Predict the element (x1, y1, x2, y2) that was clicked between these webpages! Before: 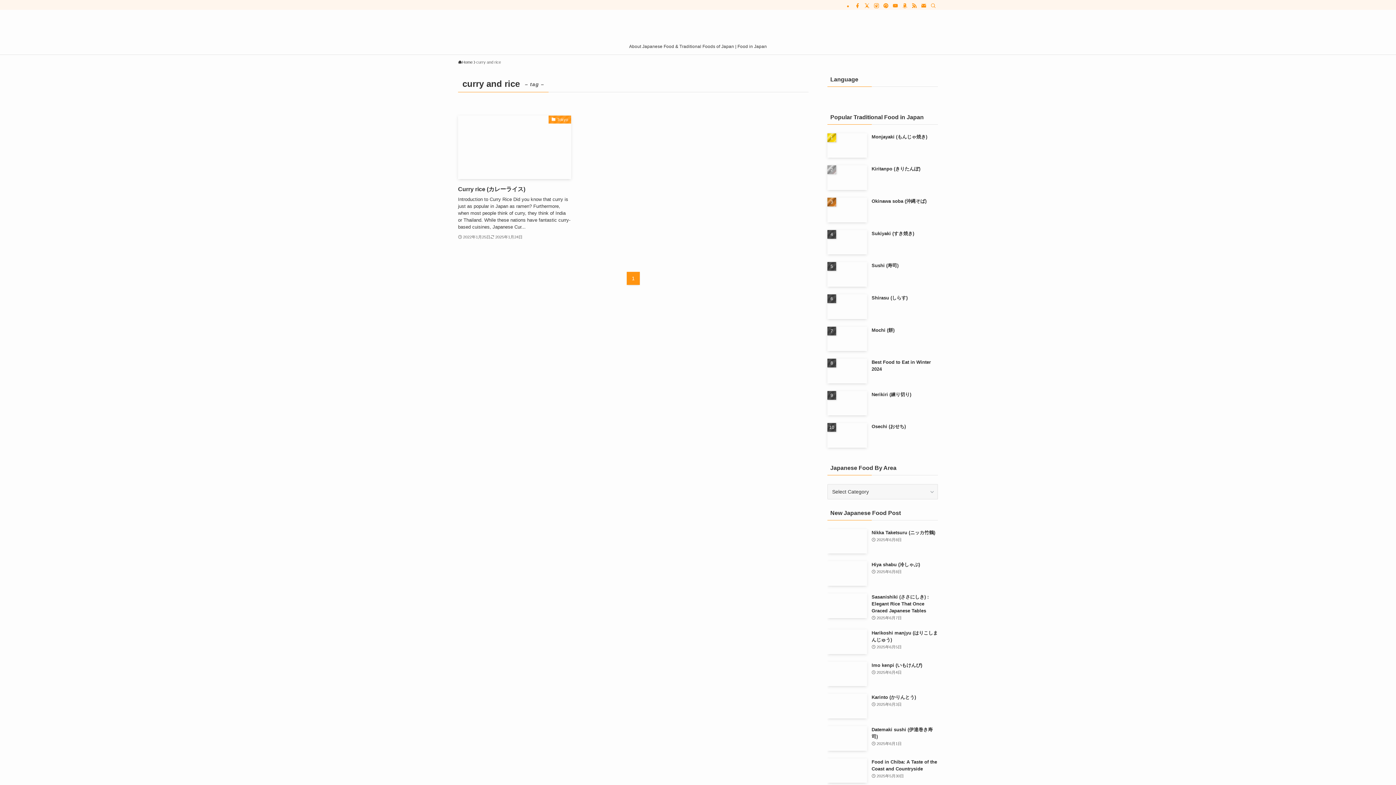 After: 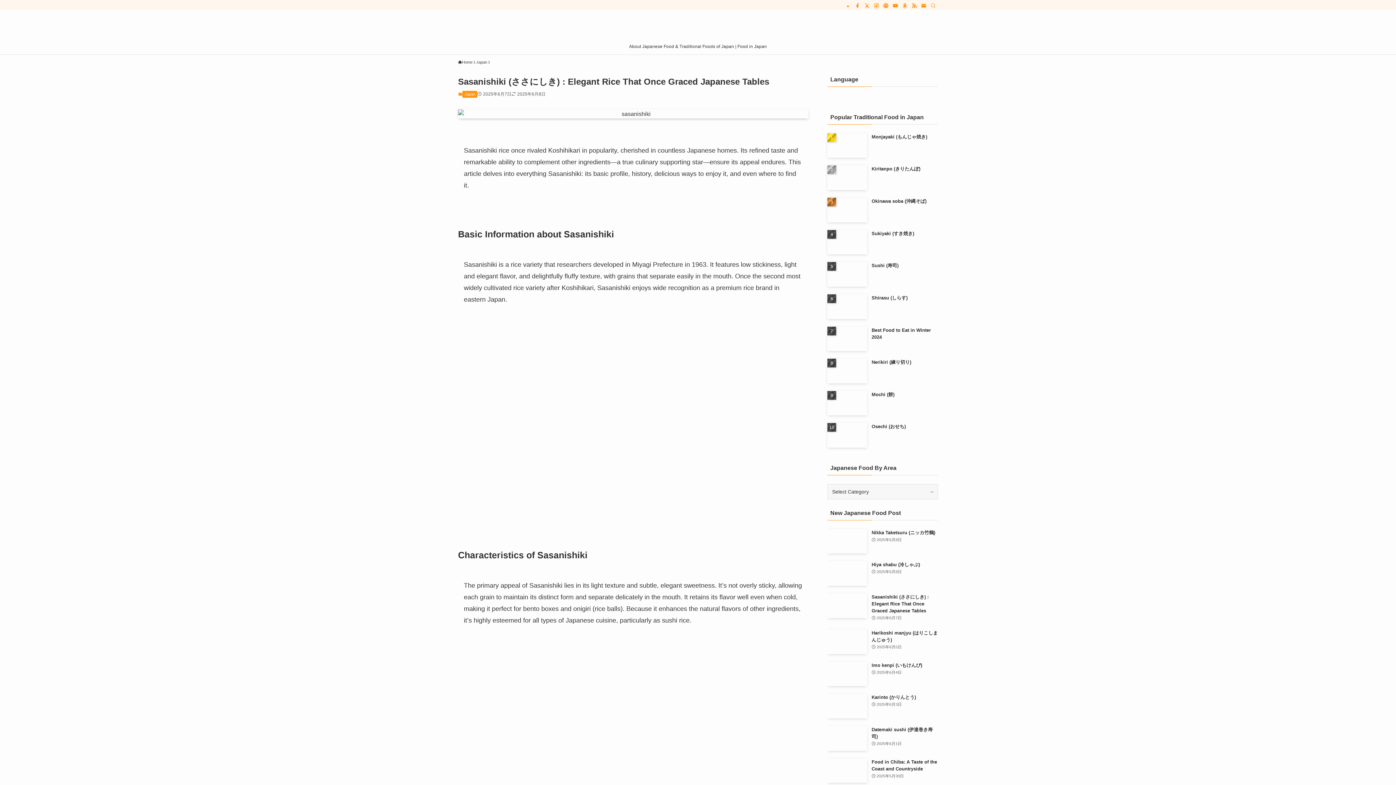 Action: label: Sasanishiki (ささにしき) : Elegant Rice That Once Graced Japanese Tables
2025年6月7日 bbox: (827, 593, 938, 622)